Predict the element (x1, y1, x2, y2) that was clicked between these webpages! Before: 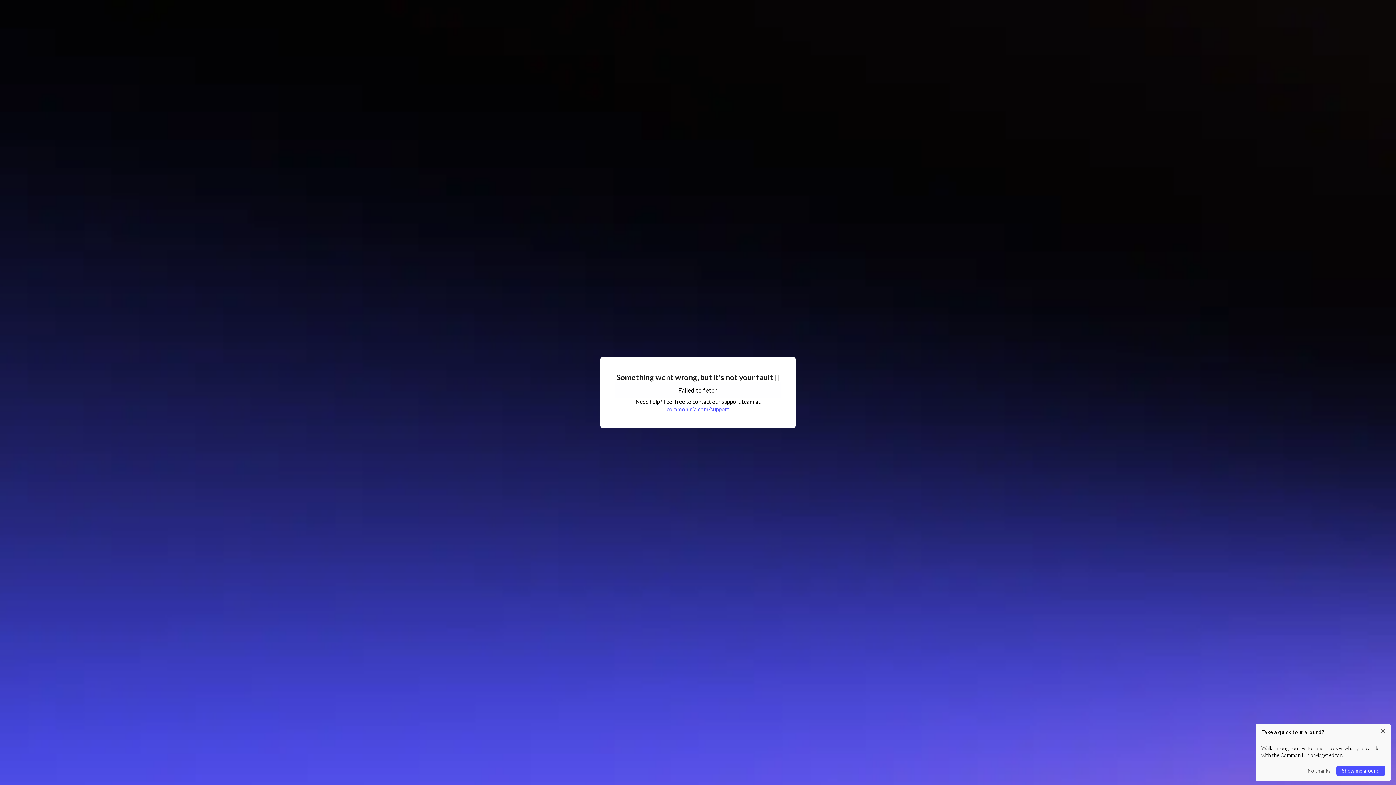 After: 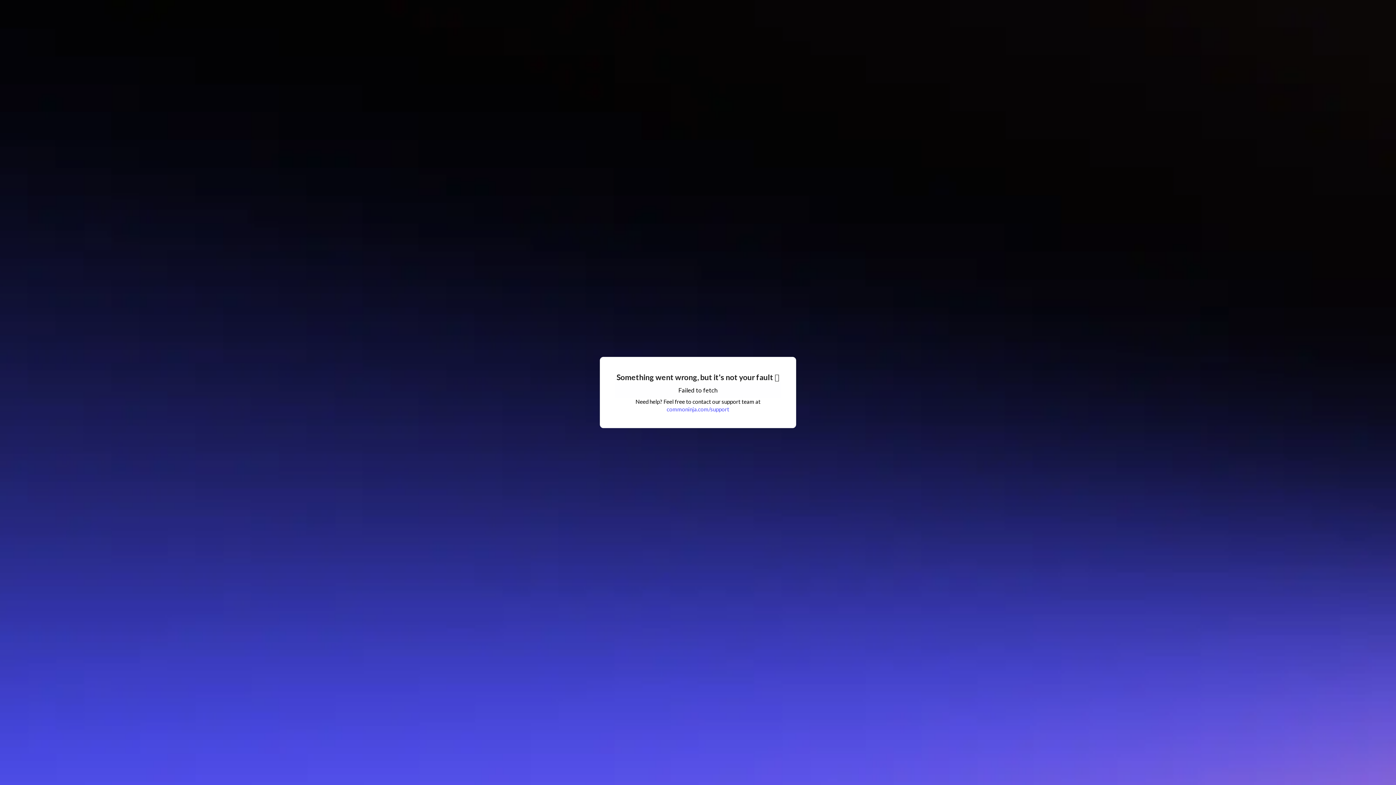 Action: bbox: (1375, 724, 1390, 739)